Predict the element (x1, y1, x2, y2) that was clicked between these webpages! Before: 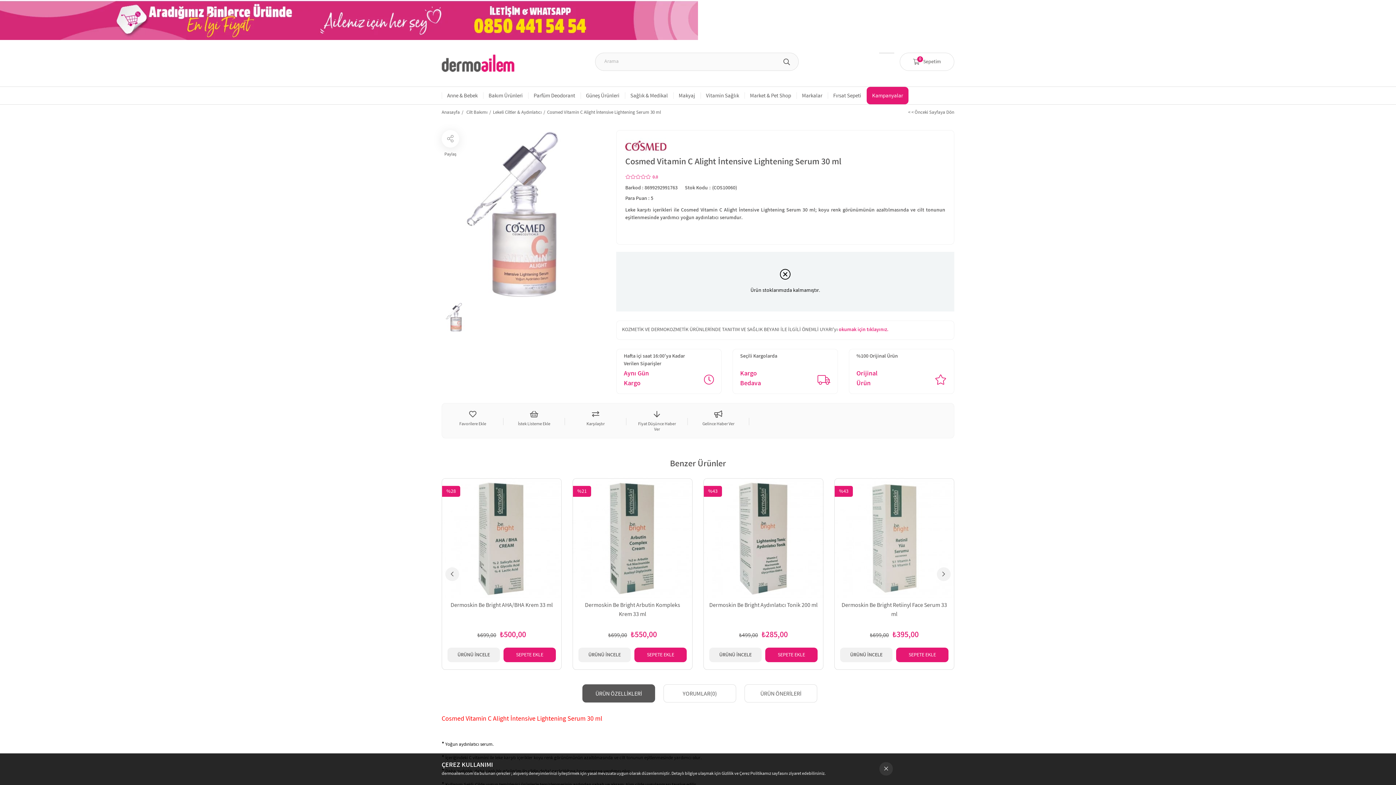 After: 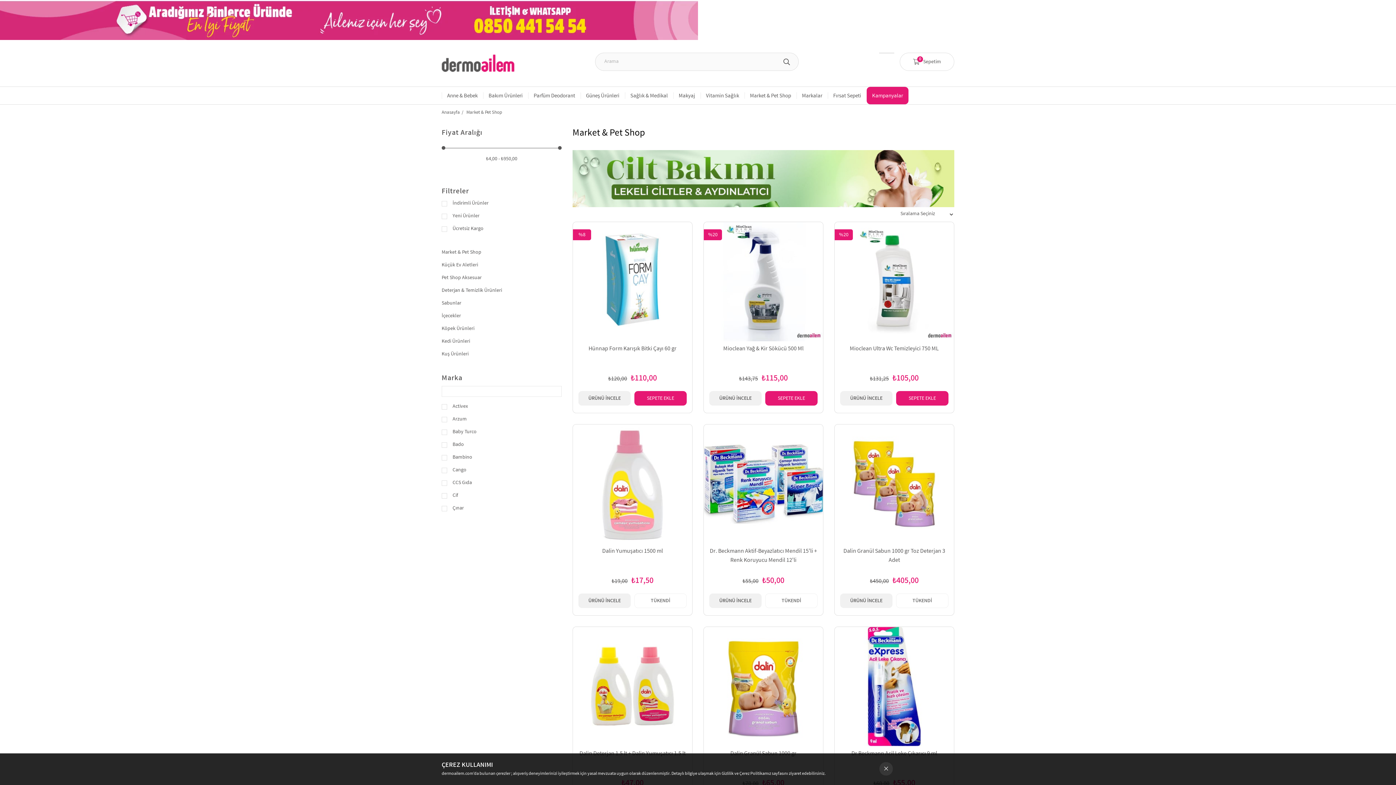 Action: bbox: (744, 86, 796, 104) label: Market & Pet Shop